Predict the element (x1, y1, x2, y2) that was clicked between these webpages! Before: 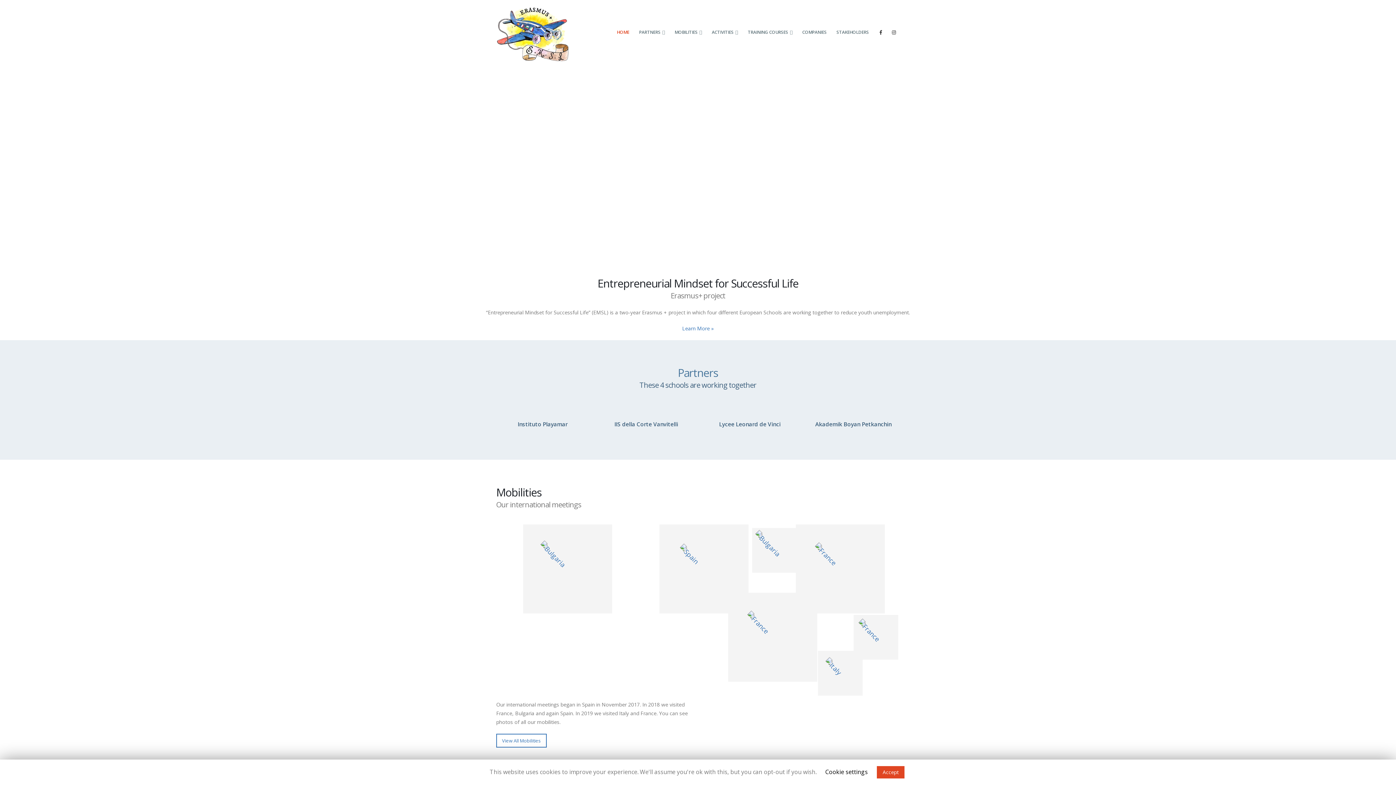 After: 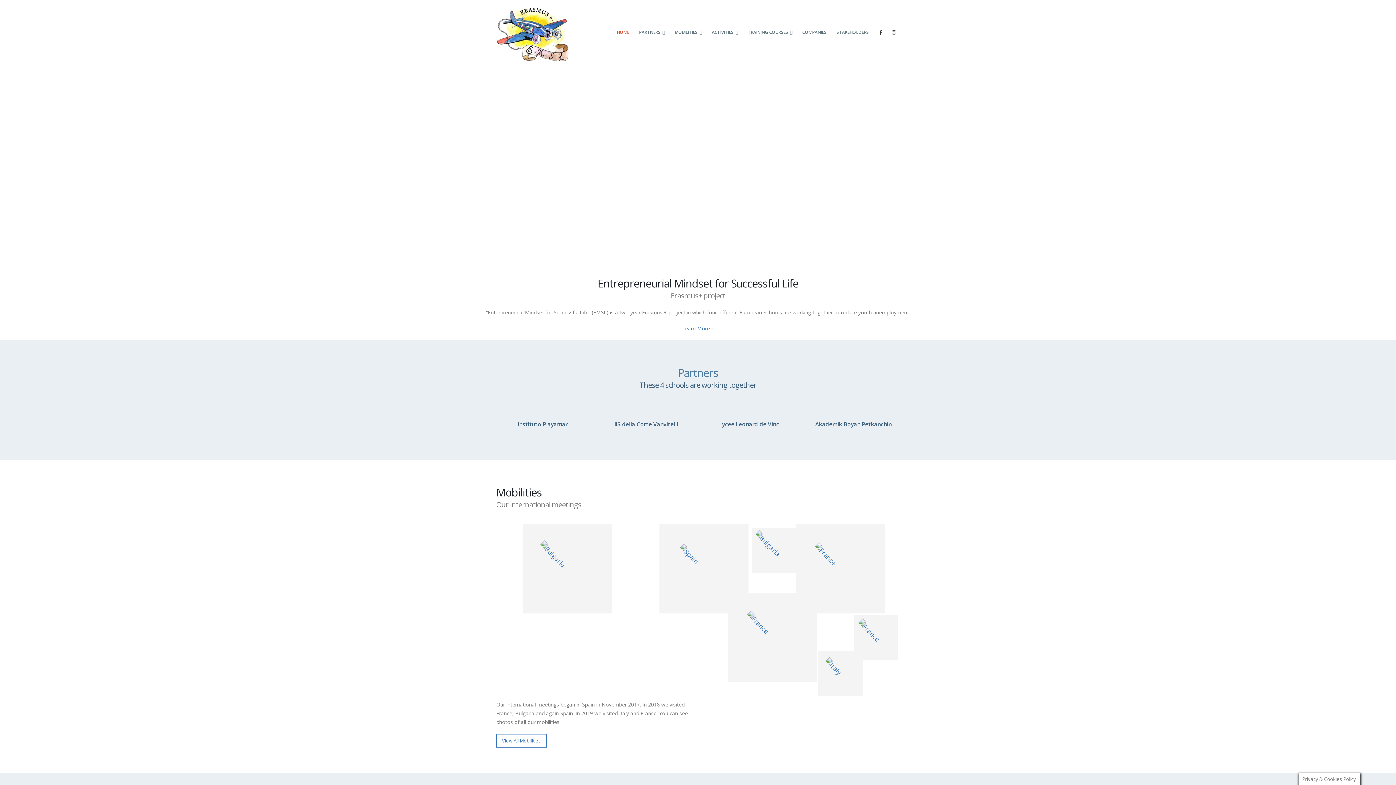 Action: label: Accept bbox: (877, 766, 904, 778)